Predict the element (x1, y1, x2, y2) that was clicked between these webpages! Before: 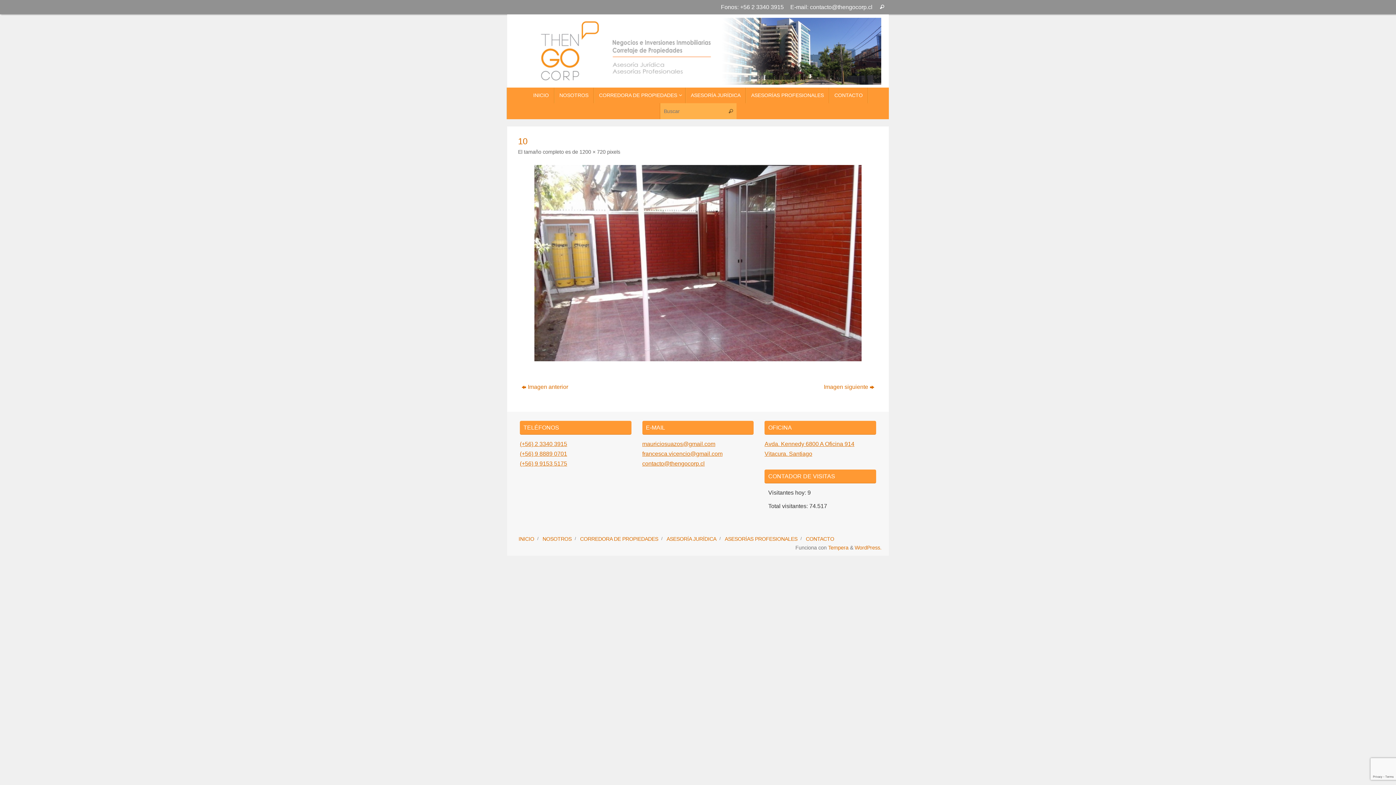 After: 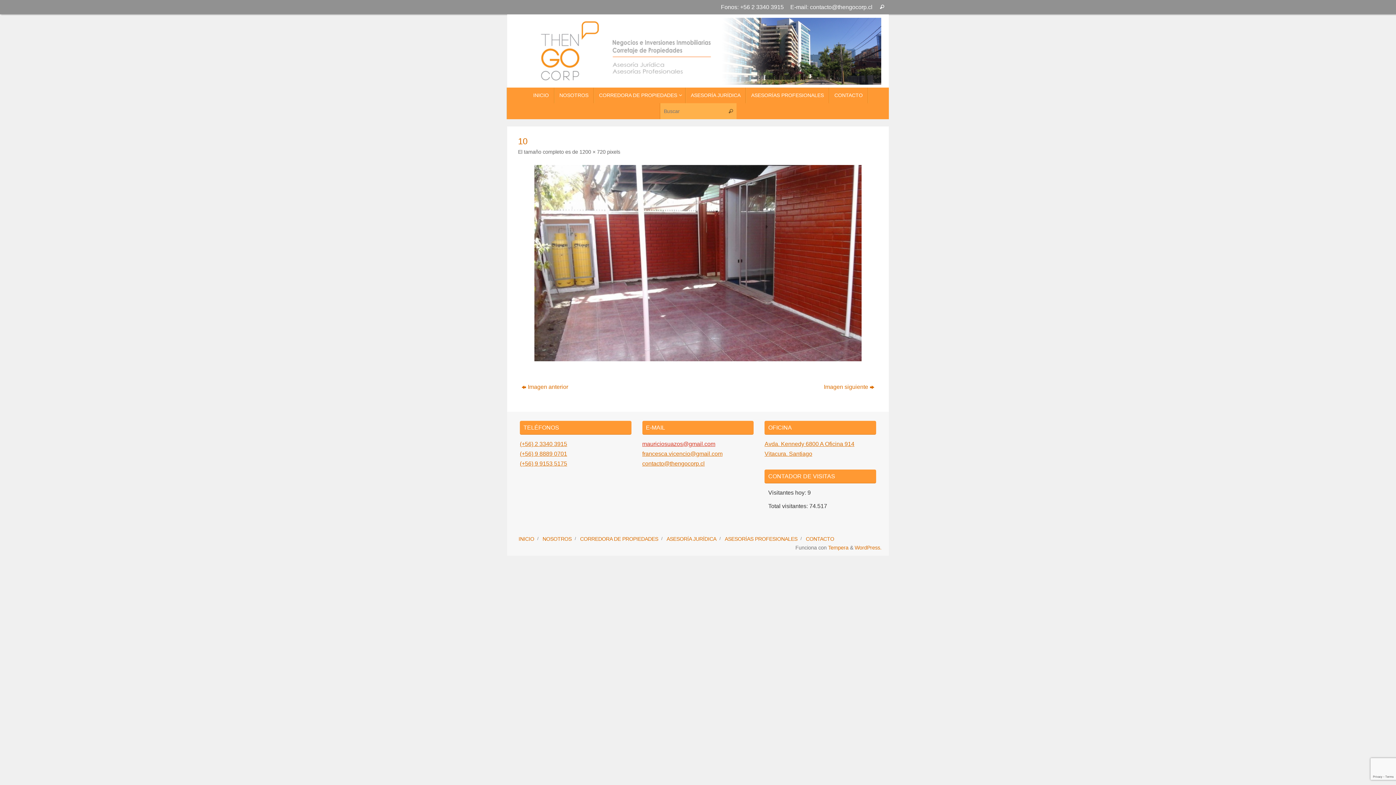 Action: label: mauriciosuazos@gmail.com bbox: (642, 441, 715, 447)